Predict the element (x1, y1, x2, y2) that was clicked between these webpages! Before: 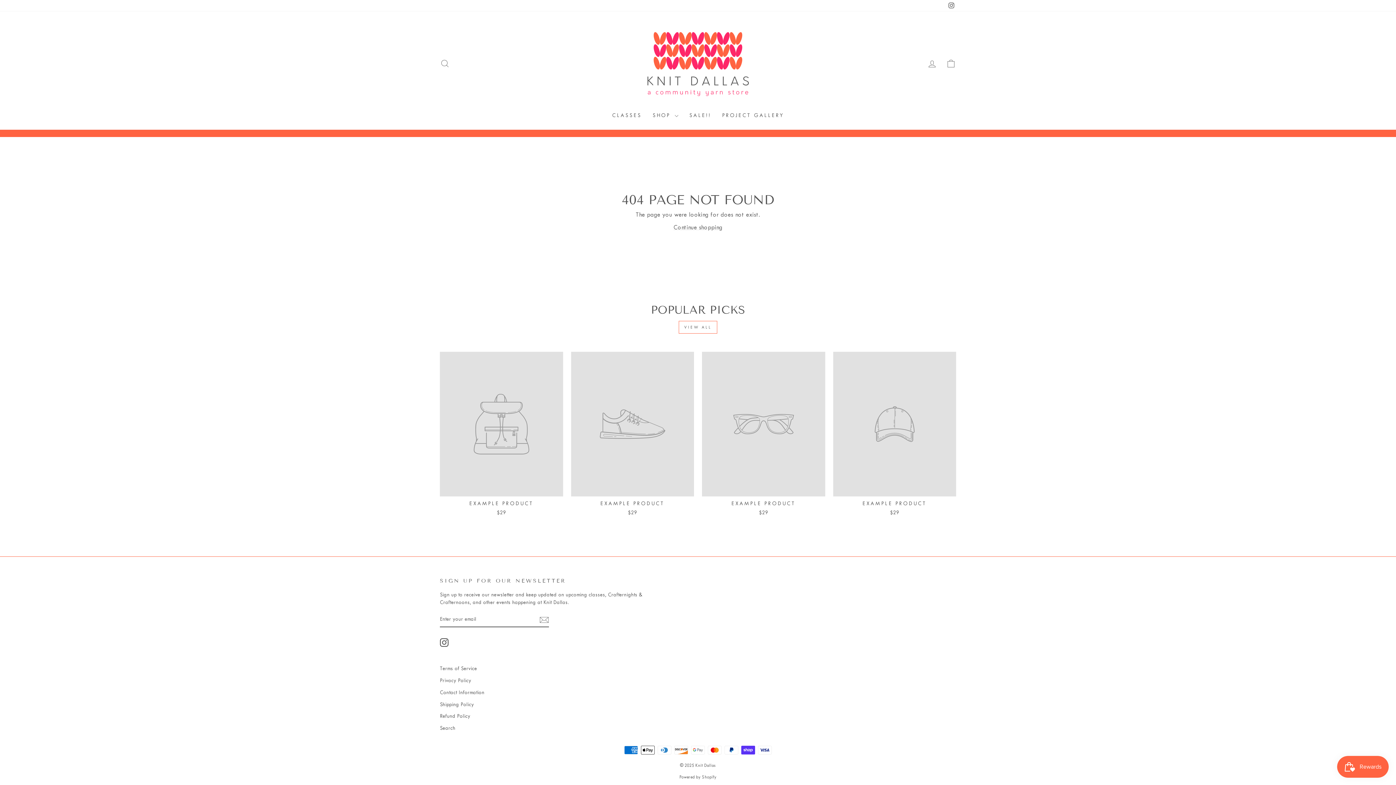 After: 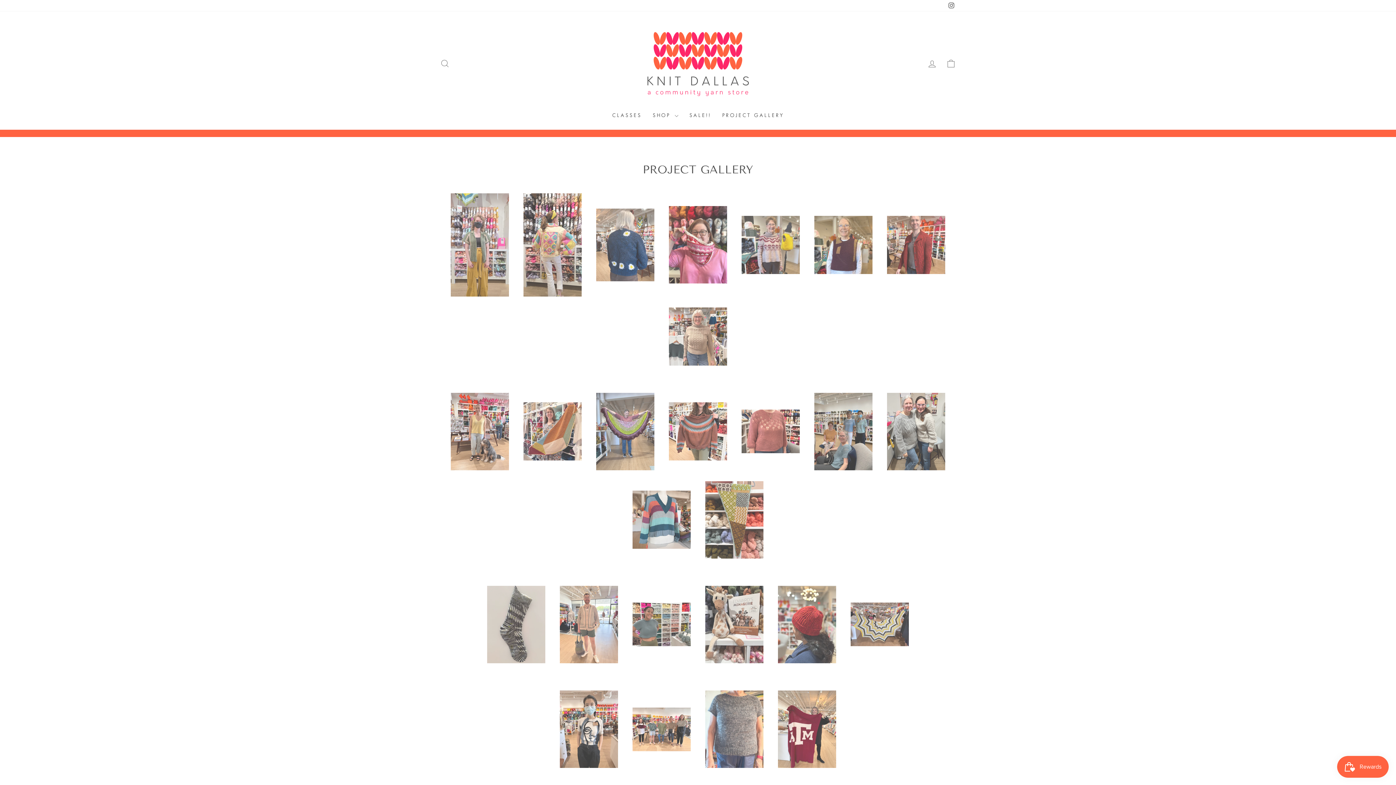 Action: label: PROJECT GALLERY bbox: (716, 108, 789, 122)